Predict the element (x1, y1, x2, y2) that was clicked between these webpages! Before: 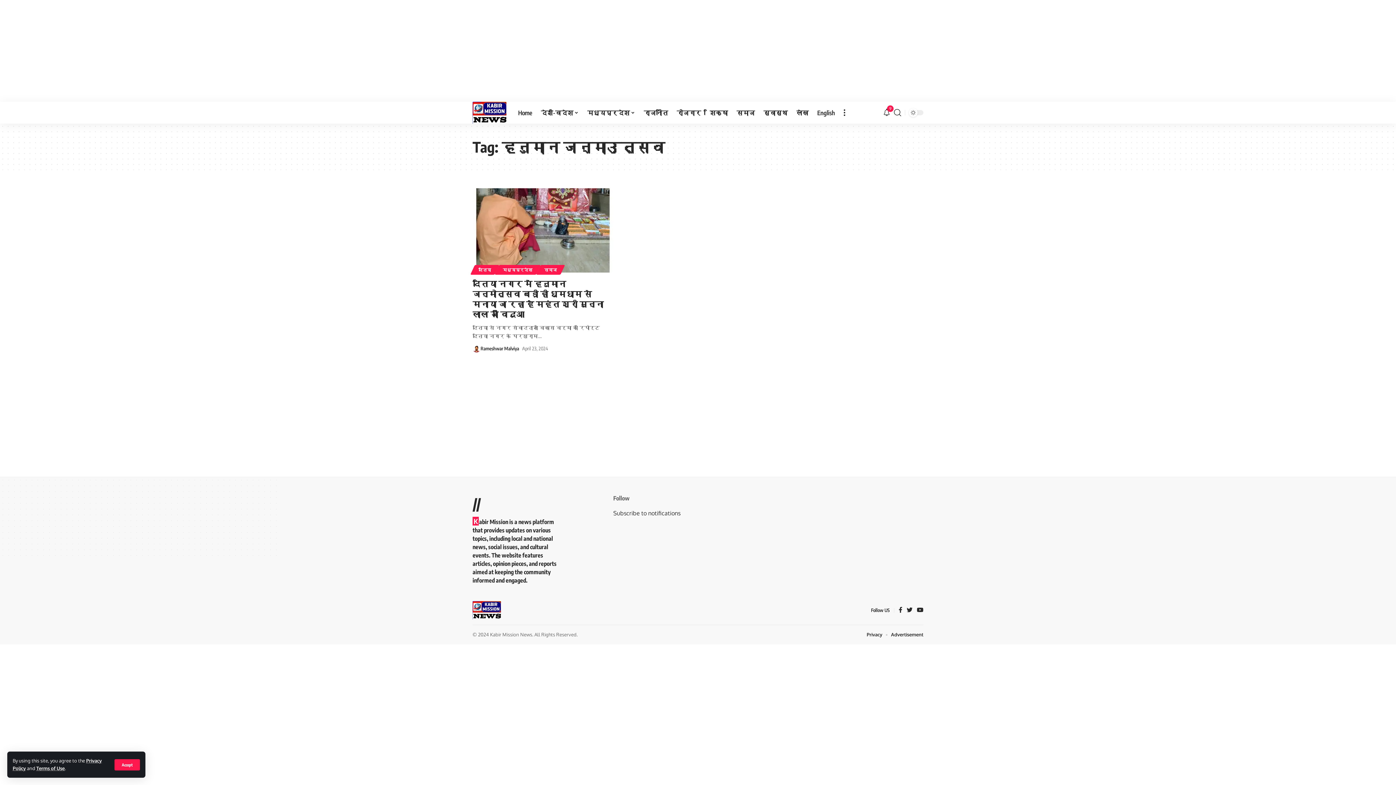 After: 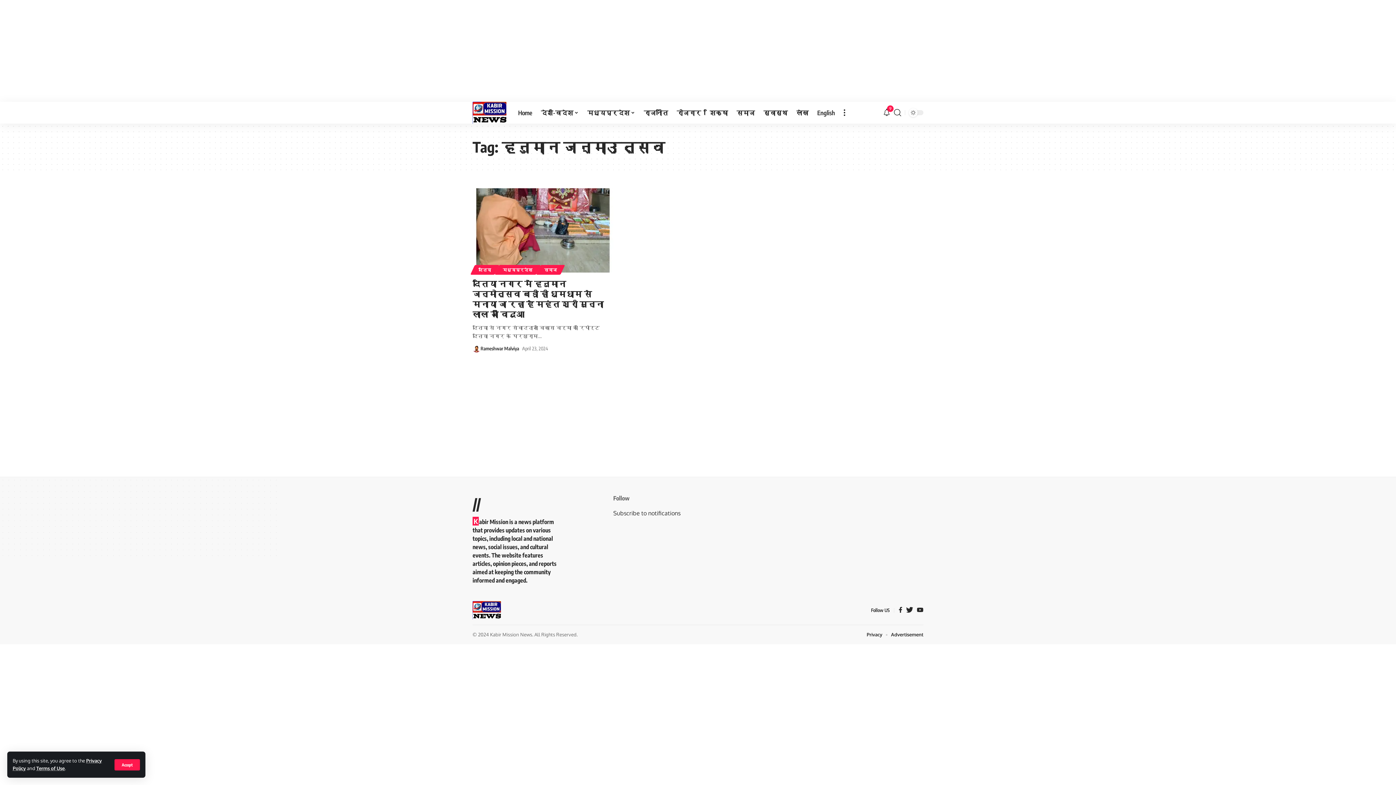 Action: label: Twitter bbox: (906, 605, 912, 615)